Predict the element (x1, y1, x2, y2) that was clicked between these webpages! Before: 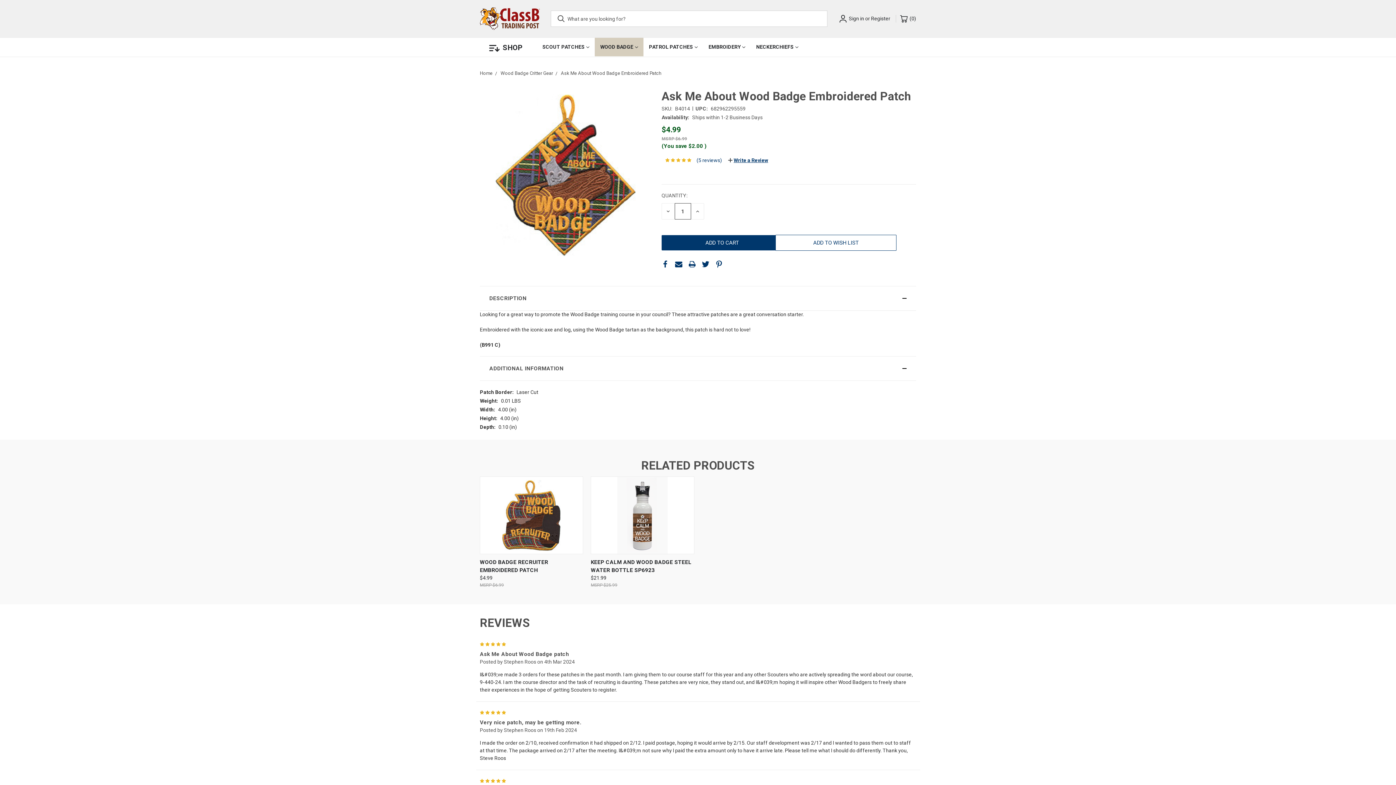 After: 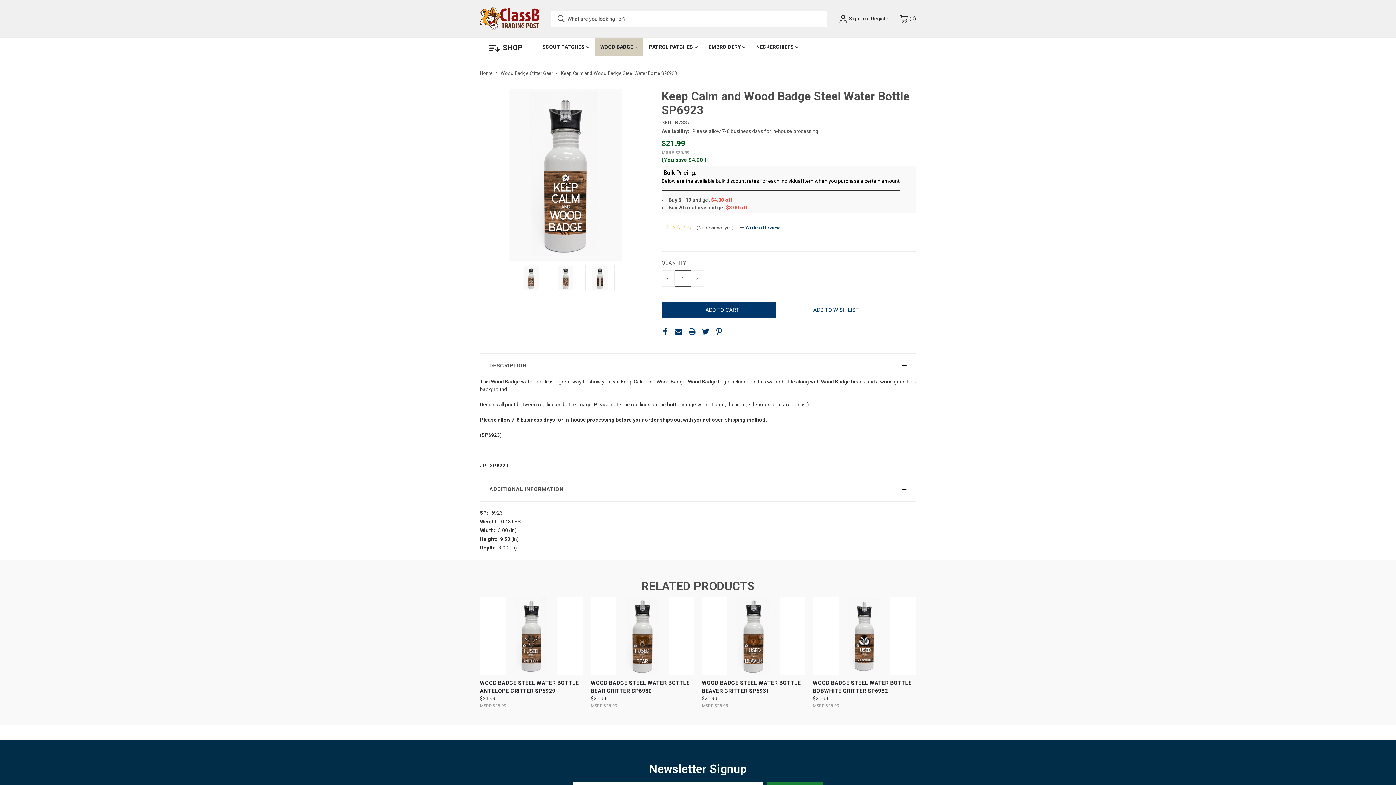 Action: bbox: (591, 464, 694, 567)